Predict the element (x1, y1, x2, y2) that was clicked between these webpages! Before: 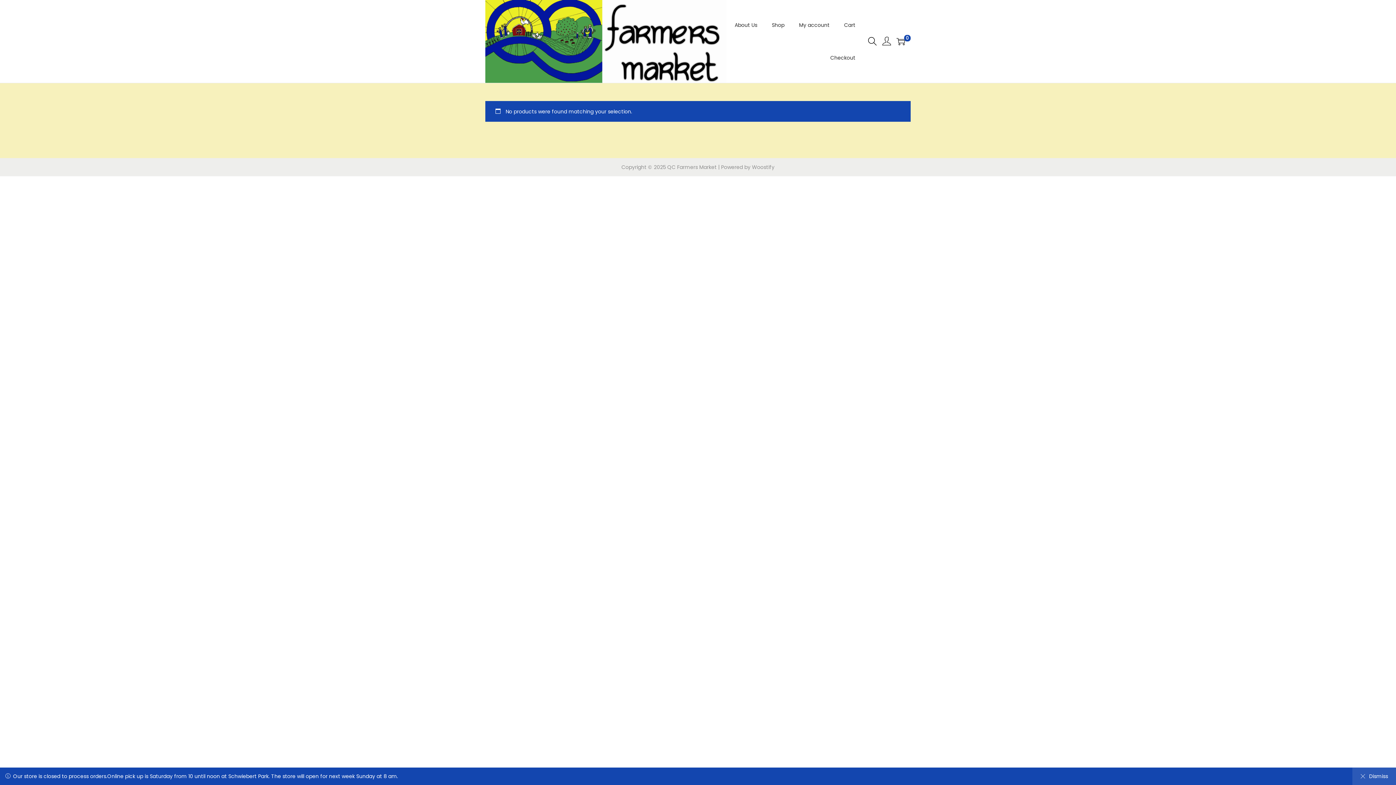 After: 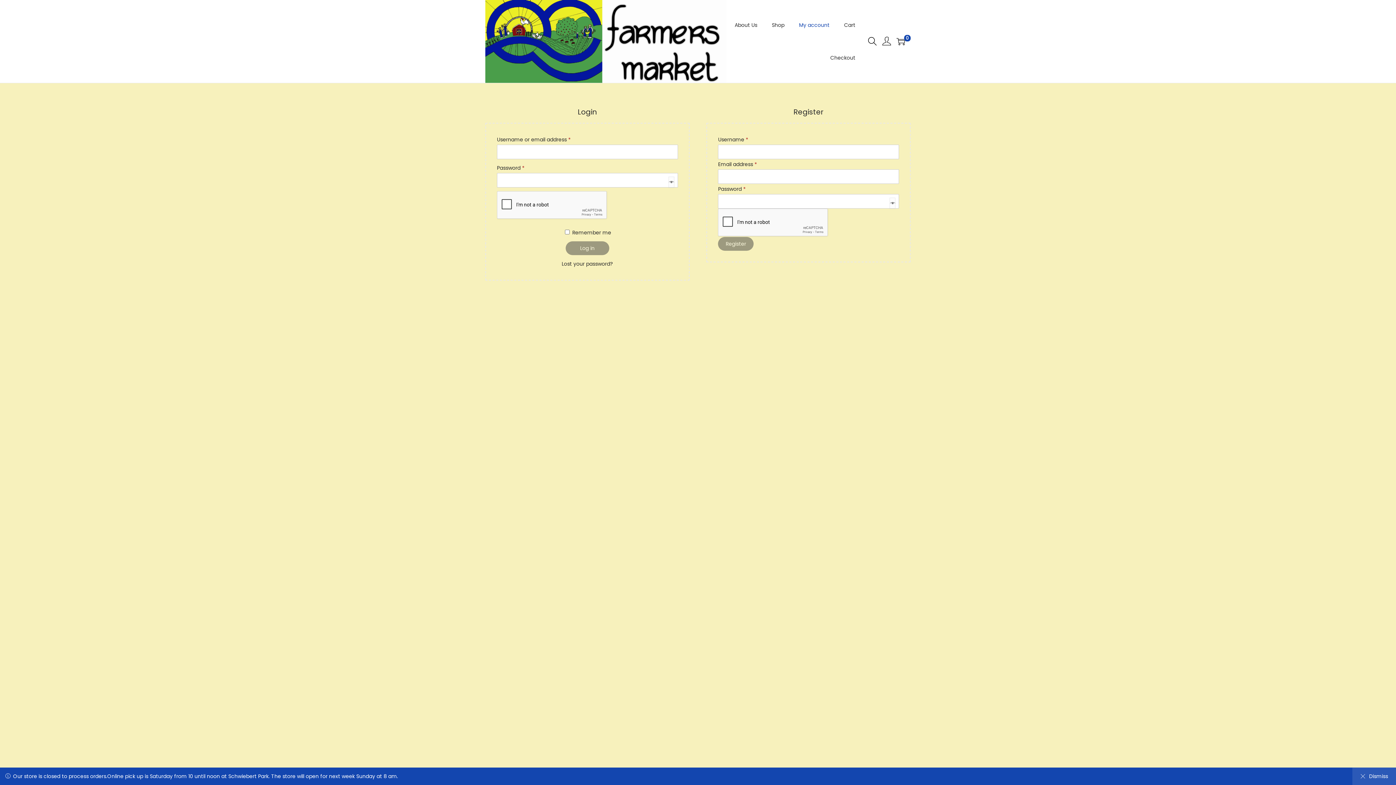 Action: bbox: (882, 33, 891, 49)